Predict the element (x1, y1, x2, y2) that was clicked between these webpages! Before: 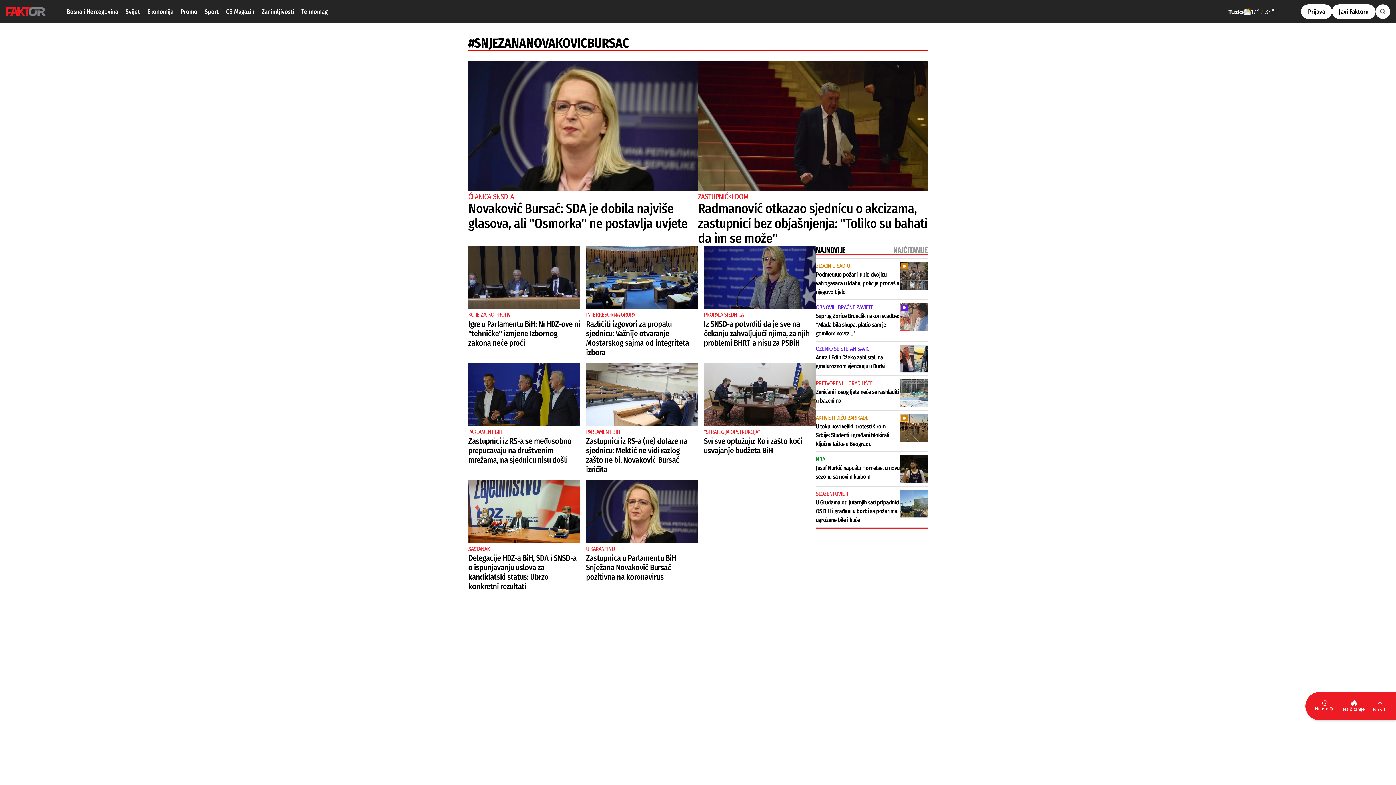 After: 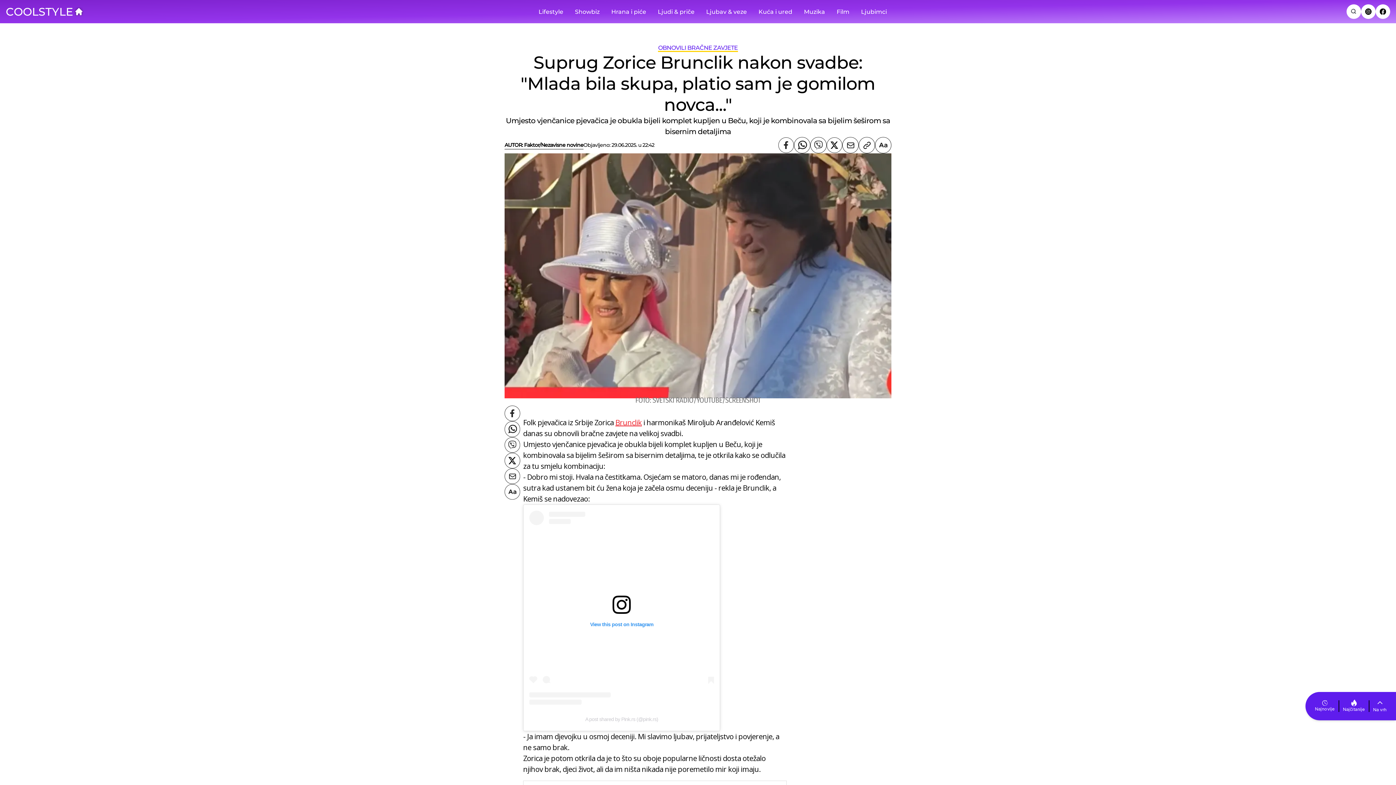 Action: label: OBNOVILI BRAČNE ZAVJETE
Suprug Zorice Brunclik nakon svadbe: "Mlada bila skupa, platio sam je gomilom novca..." bbox: (816, 299, 928, 341)